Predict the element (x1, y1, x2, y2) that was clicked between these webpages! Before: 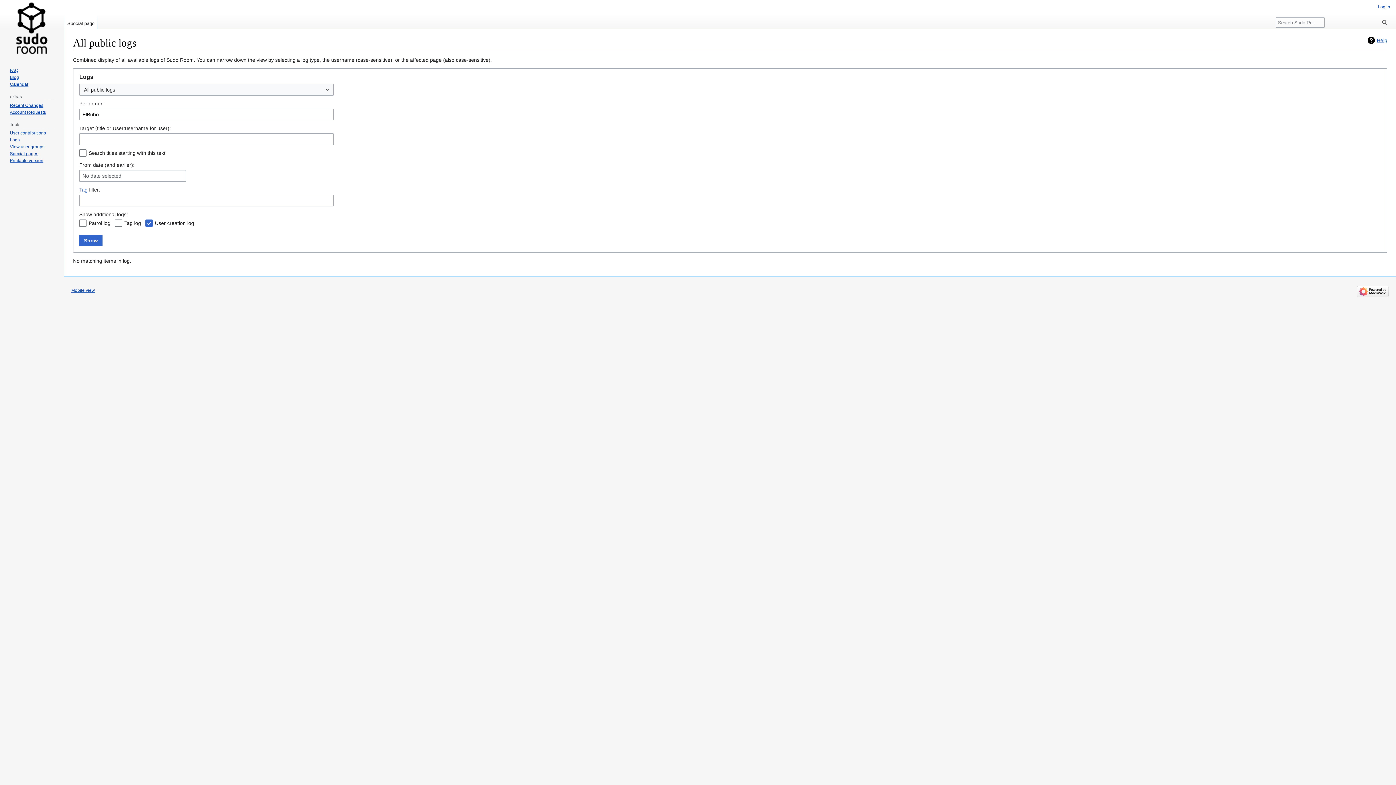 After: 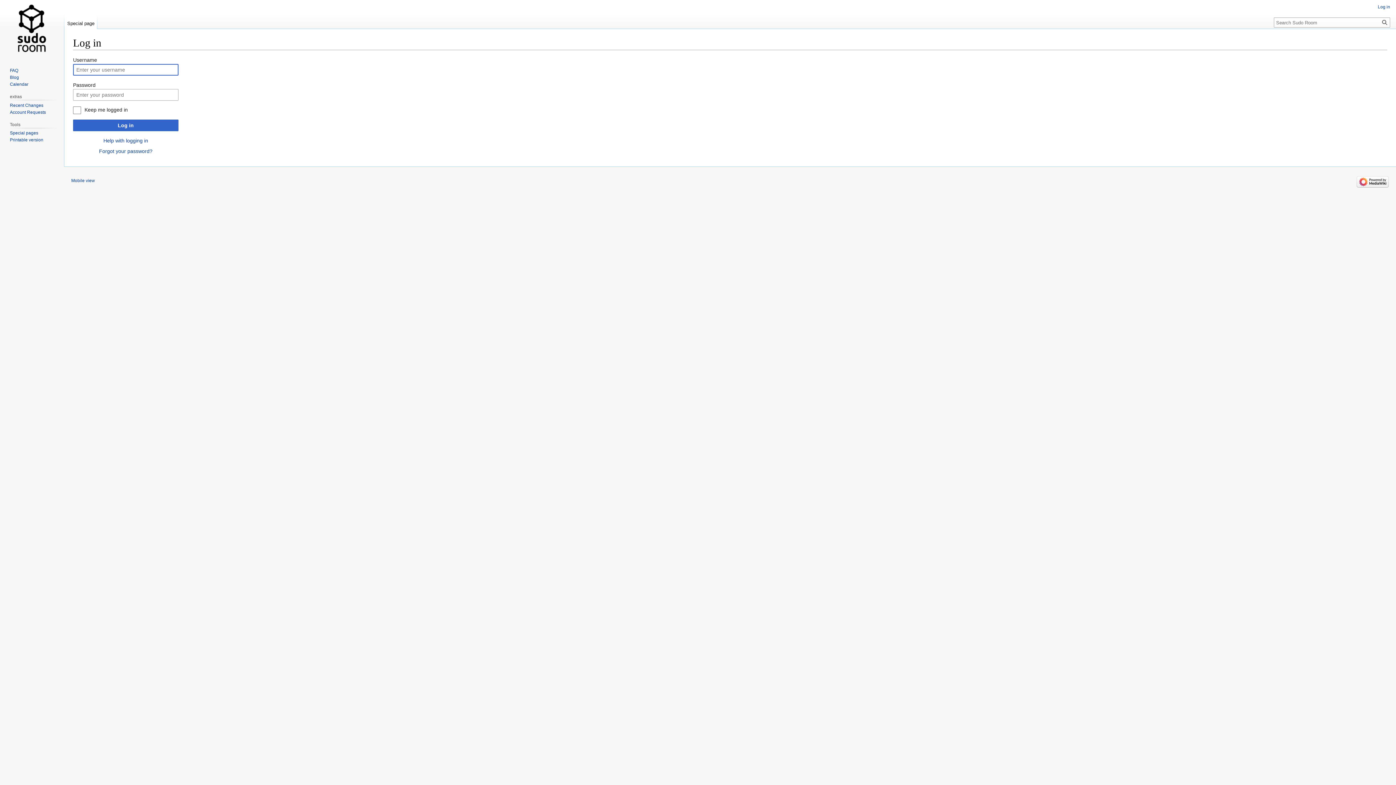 Action: bbox: (1378, 4, 1390, 9) label: Log in